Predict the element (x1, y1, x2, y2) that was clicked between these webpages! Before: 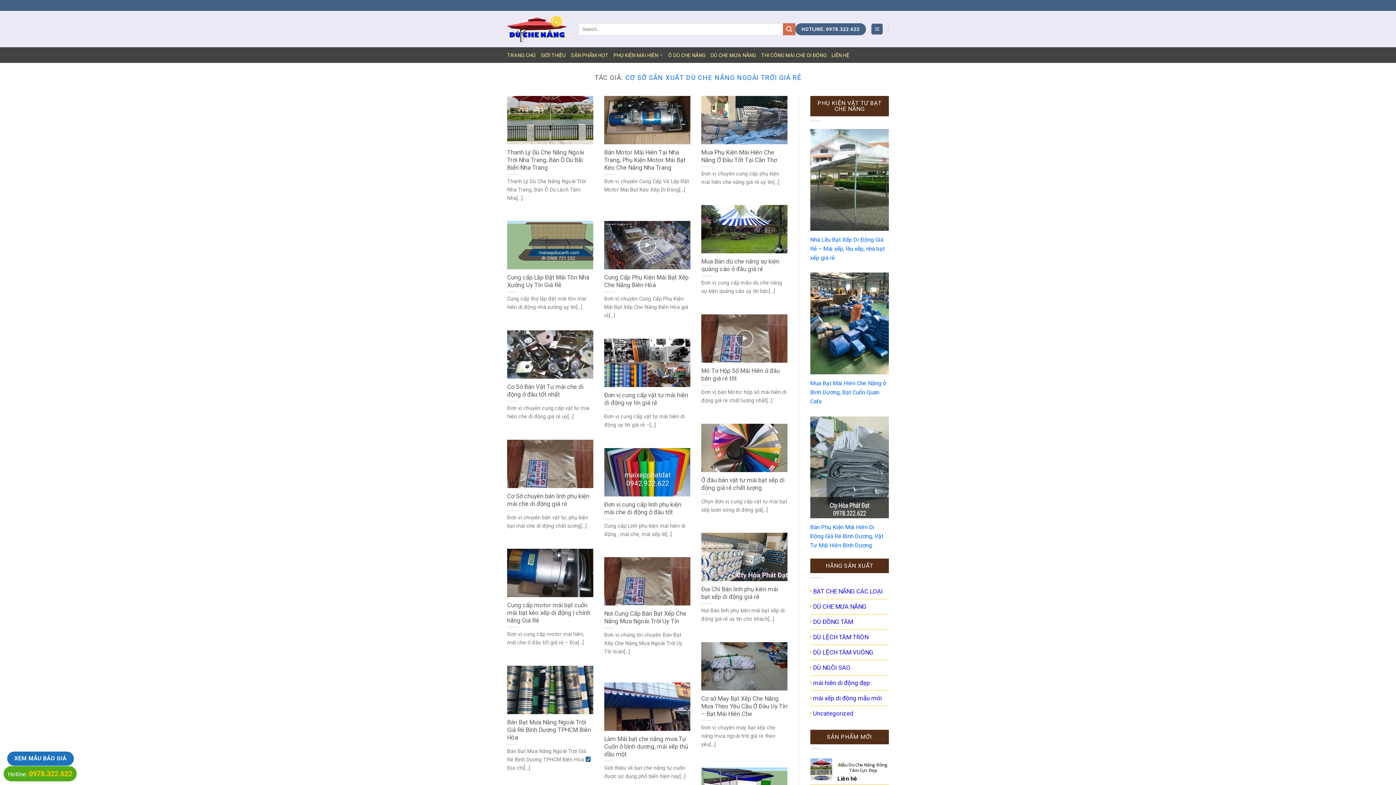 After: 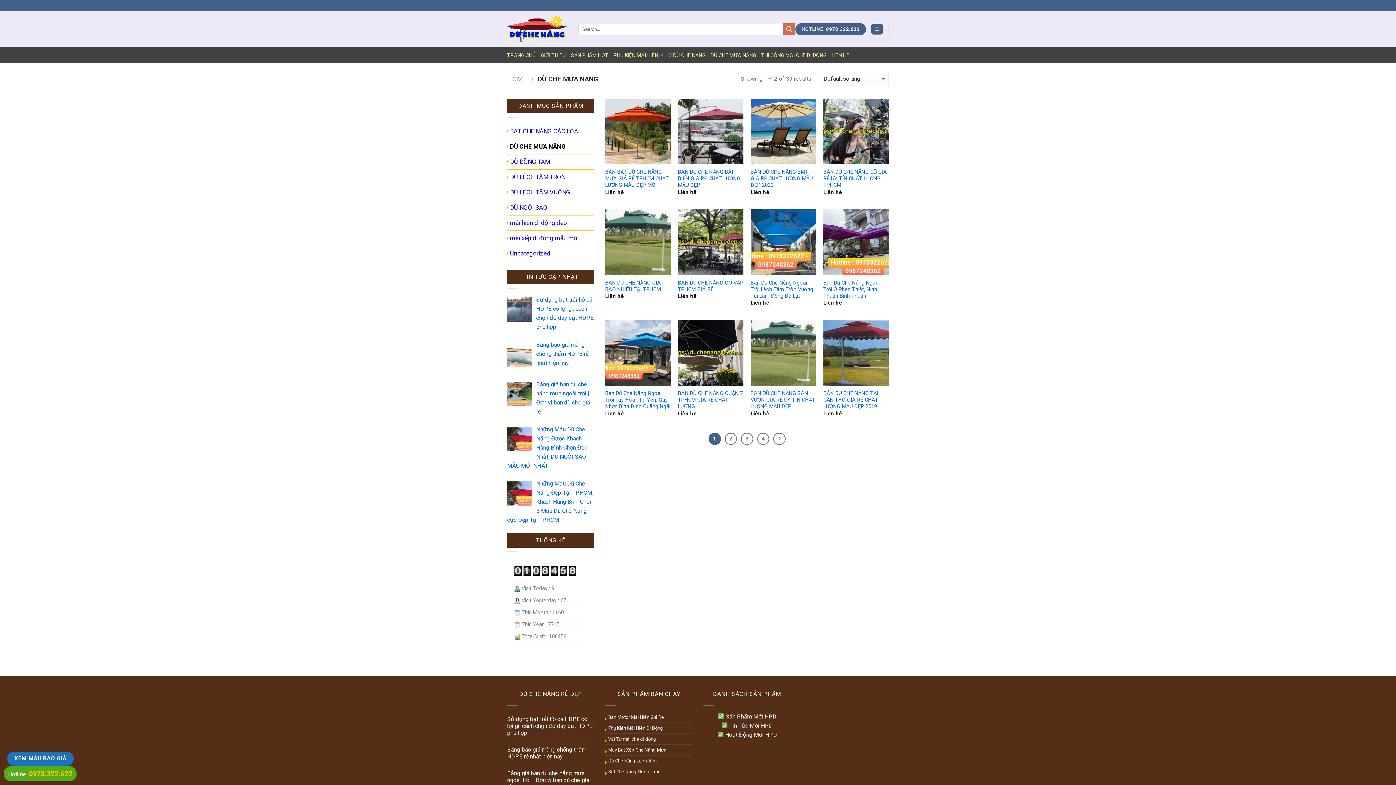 Action: label: DÙ CHE MƯA NẮNG bbox: (810, 599, 889, 614)